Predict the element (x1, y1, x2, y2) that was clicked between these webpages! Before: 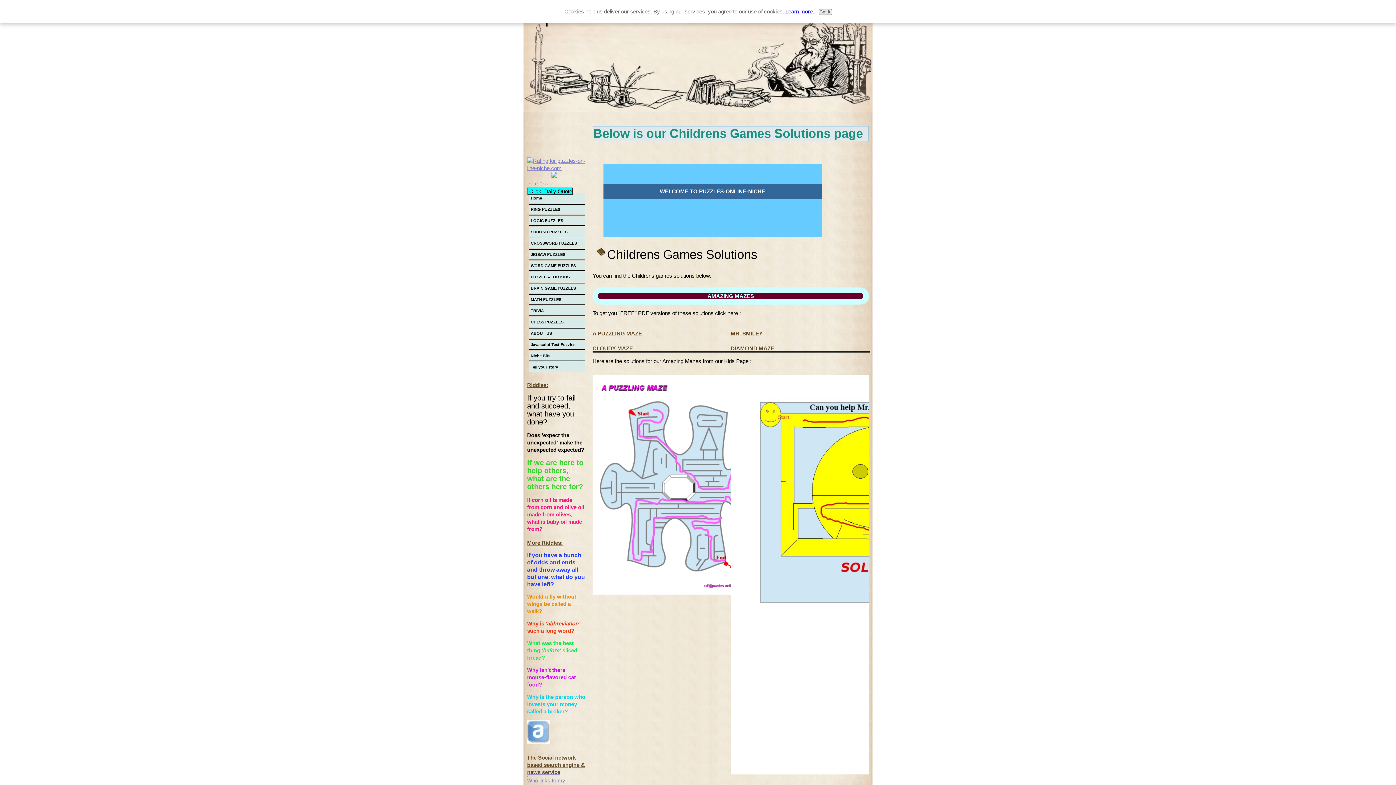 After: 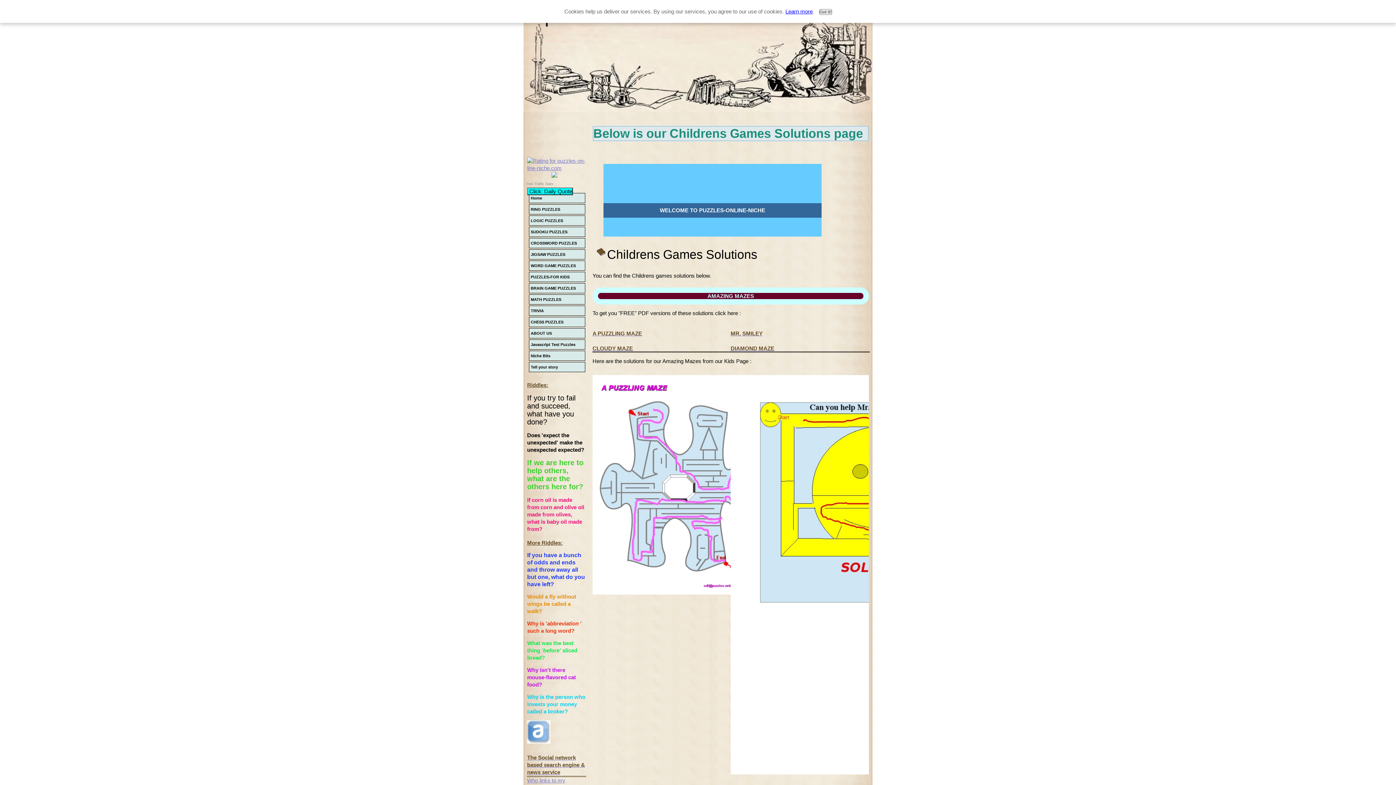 Action: bbox: (730, 330, 869, 336) label: MR. SMILEY